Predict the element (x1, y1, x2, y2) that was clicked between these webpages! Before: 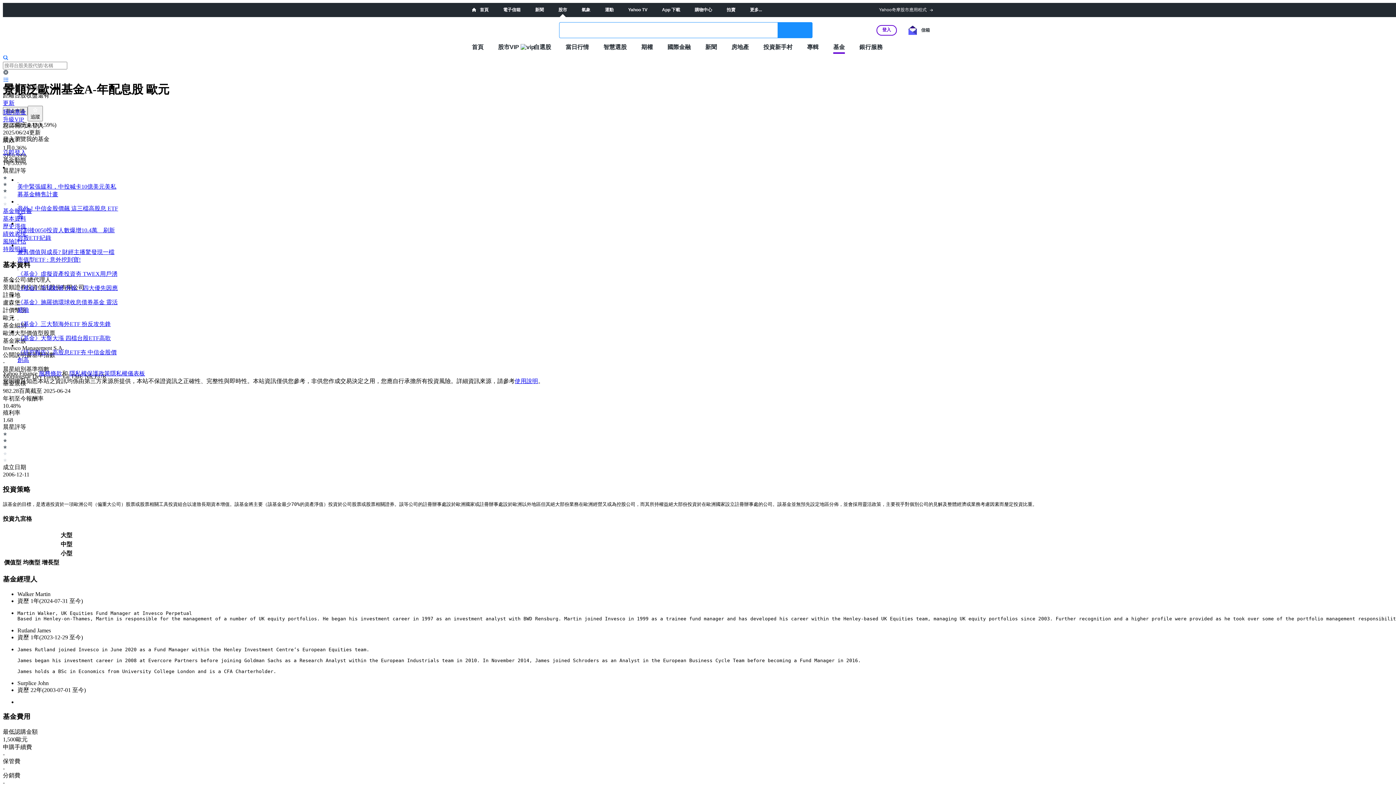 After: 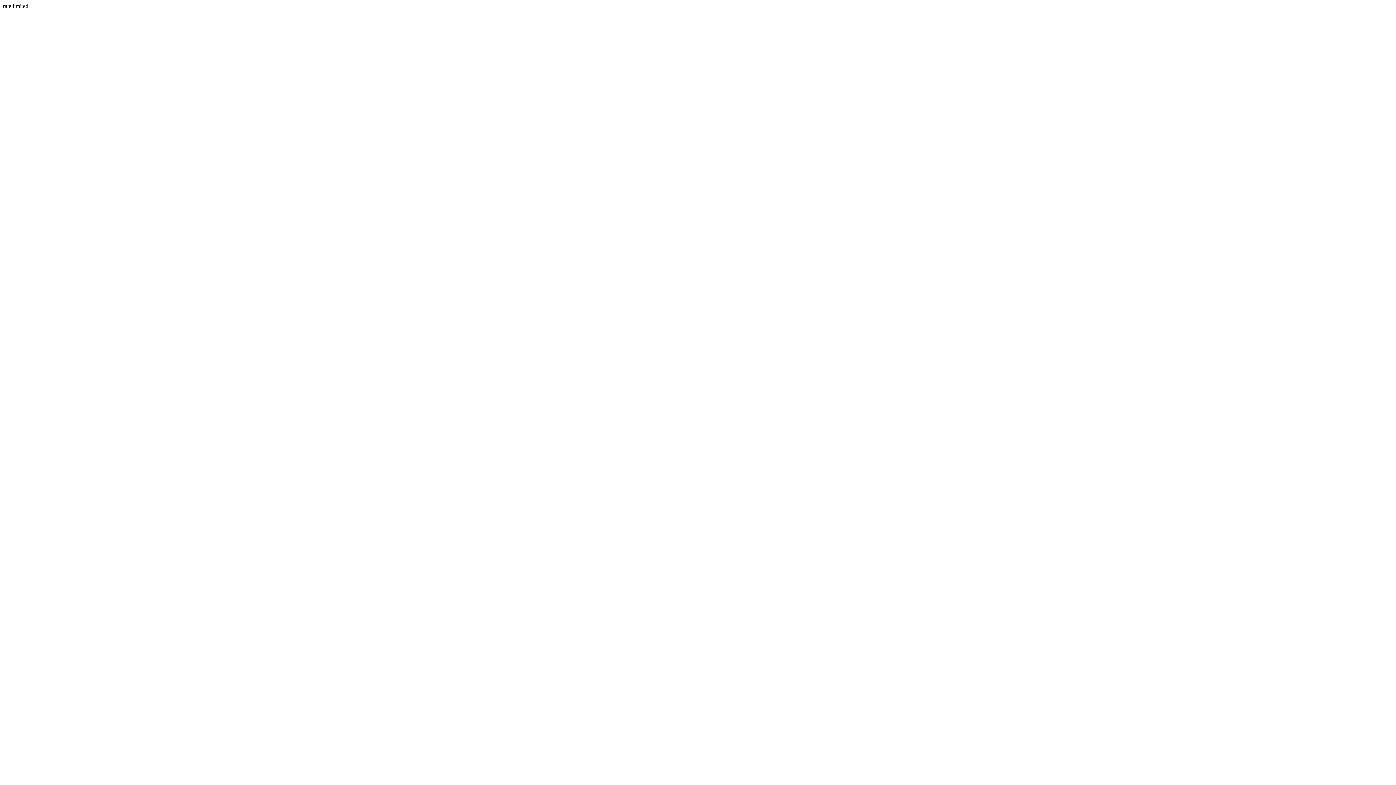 Action: label: 立即登入 bbox: (2, 149, 26, 155)